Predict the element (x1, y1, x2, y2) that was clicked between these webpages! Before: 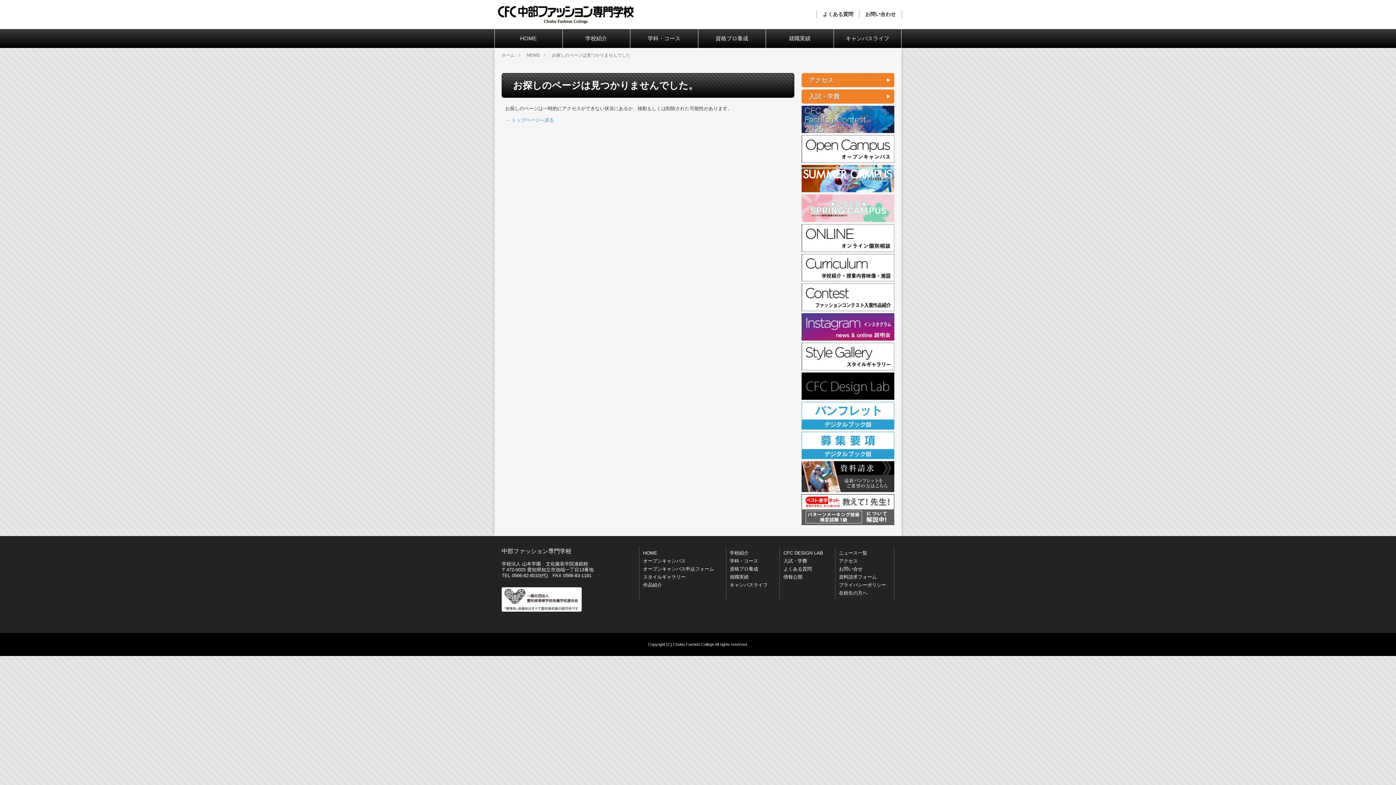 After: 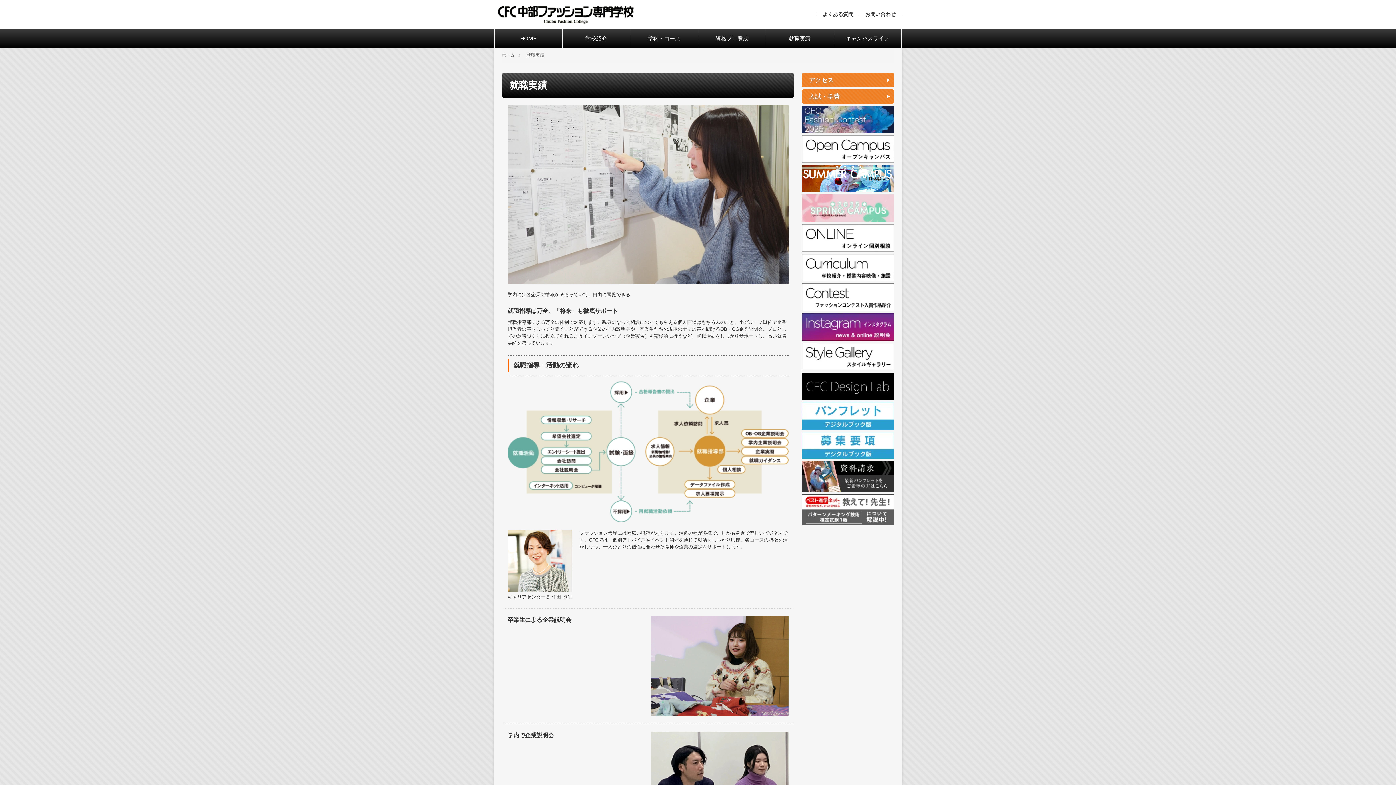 Action: label: 就職実績 bbox: (771, 34, 828, 42)